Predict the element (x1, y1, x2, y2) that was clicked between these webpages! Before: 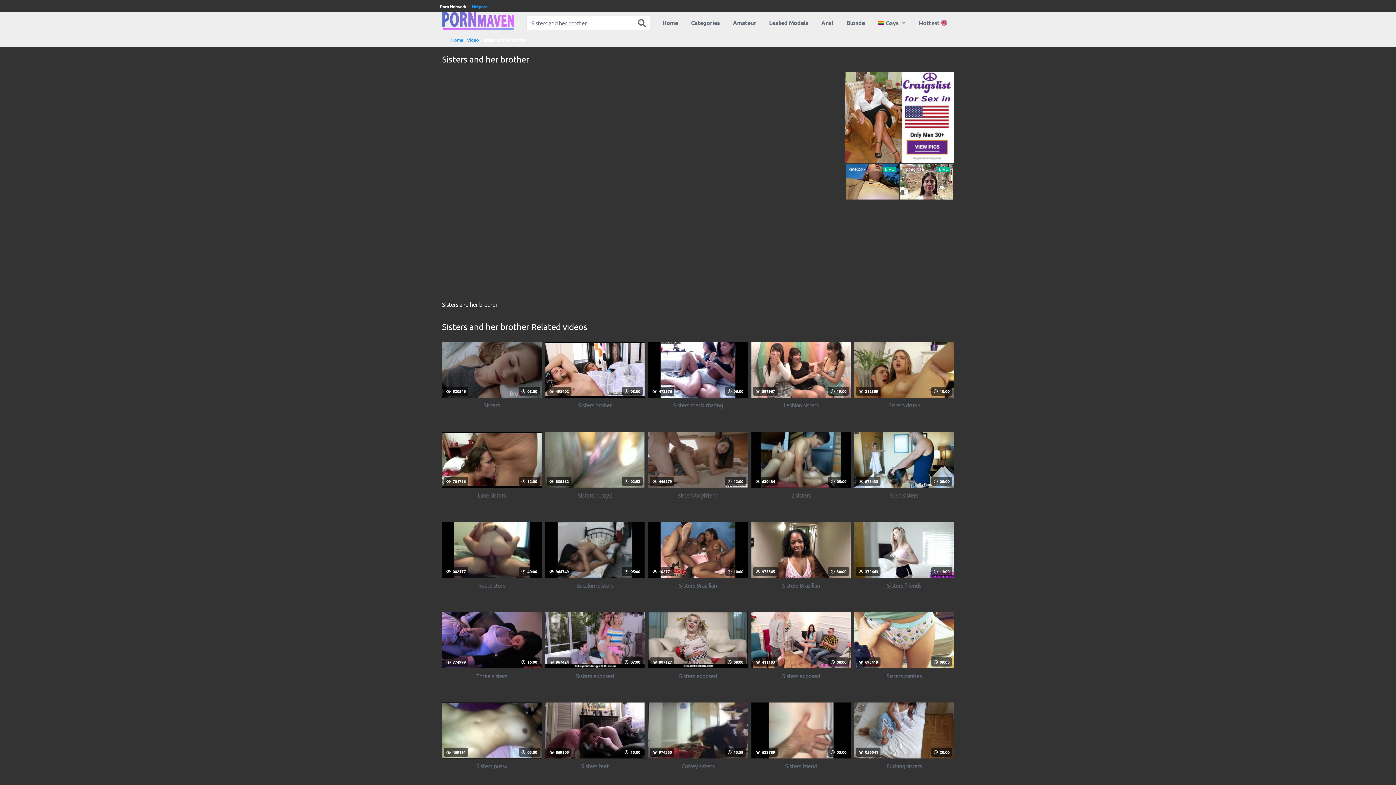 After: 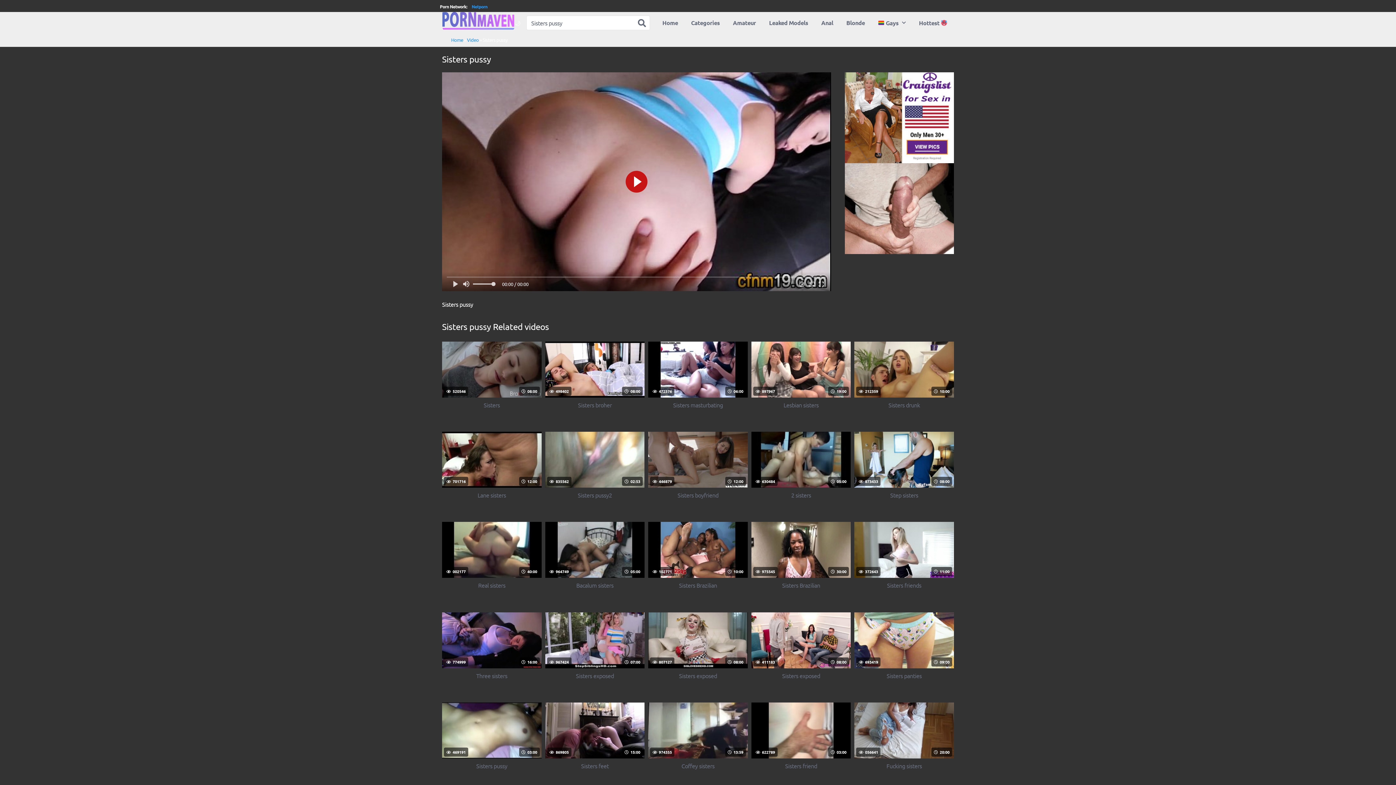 Action: label:  469191
 03:00
Sisters pussy bbox: (442, 702, 541, 779)